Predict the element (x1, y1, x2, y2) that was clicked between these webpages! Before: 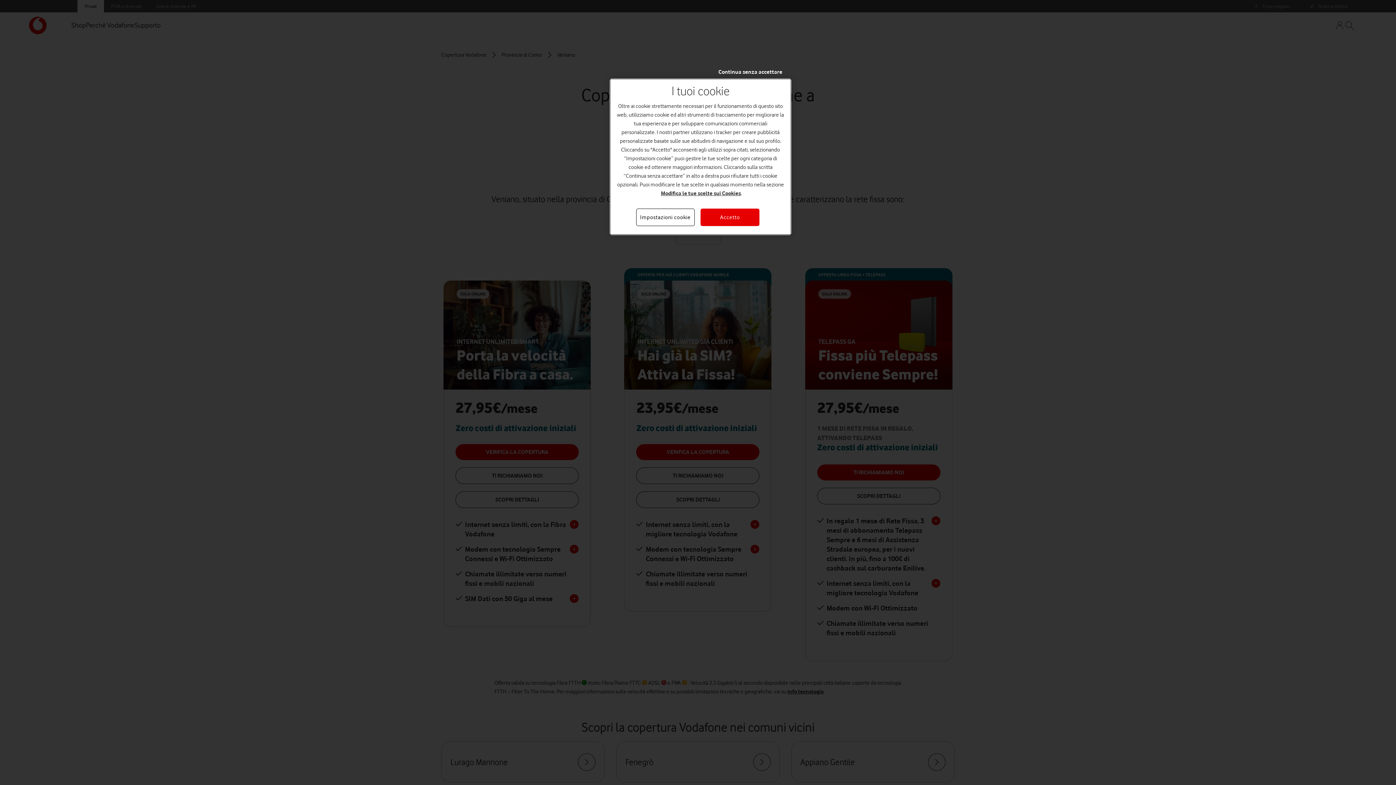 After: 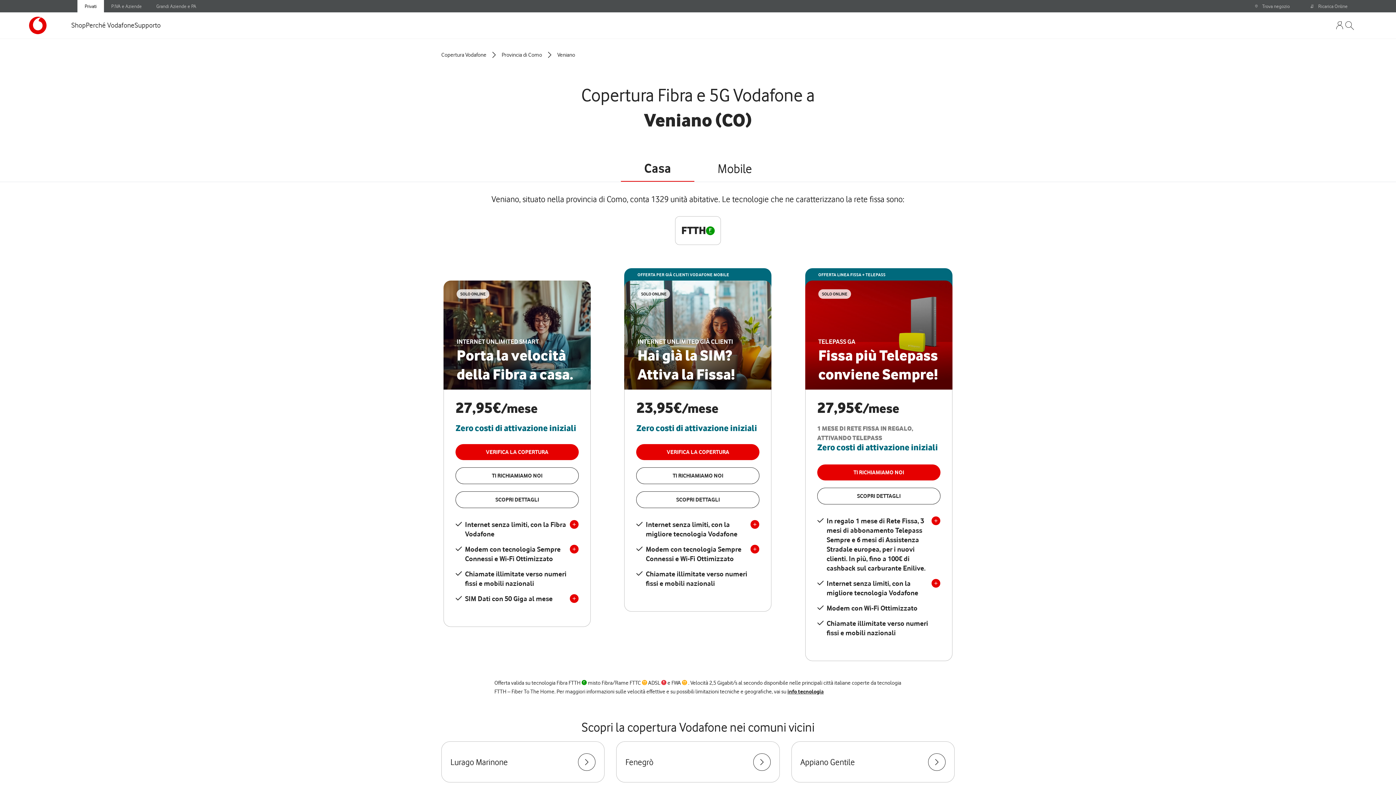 Action: bbox: (718, 67, 782, 76) label: Continua senza accettare